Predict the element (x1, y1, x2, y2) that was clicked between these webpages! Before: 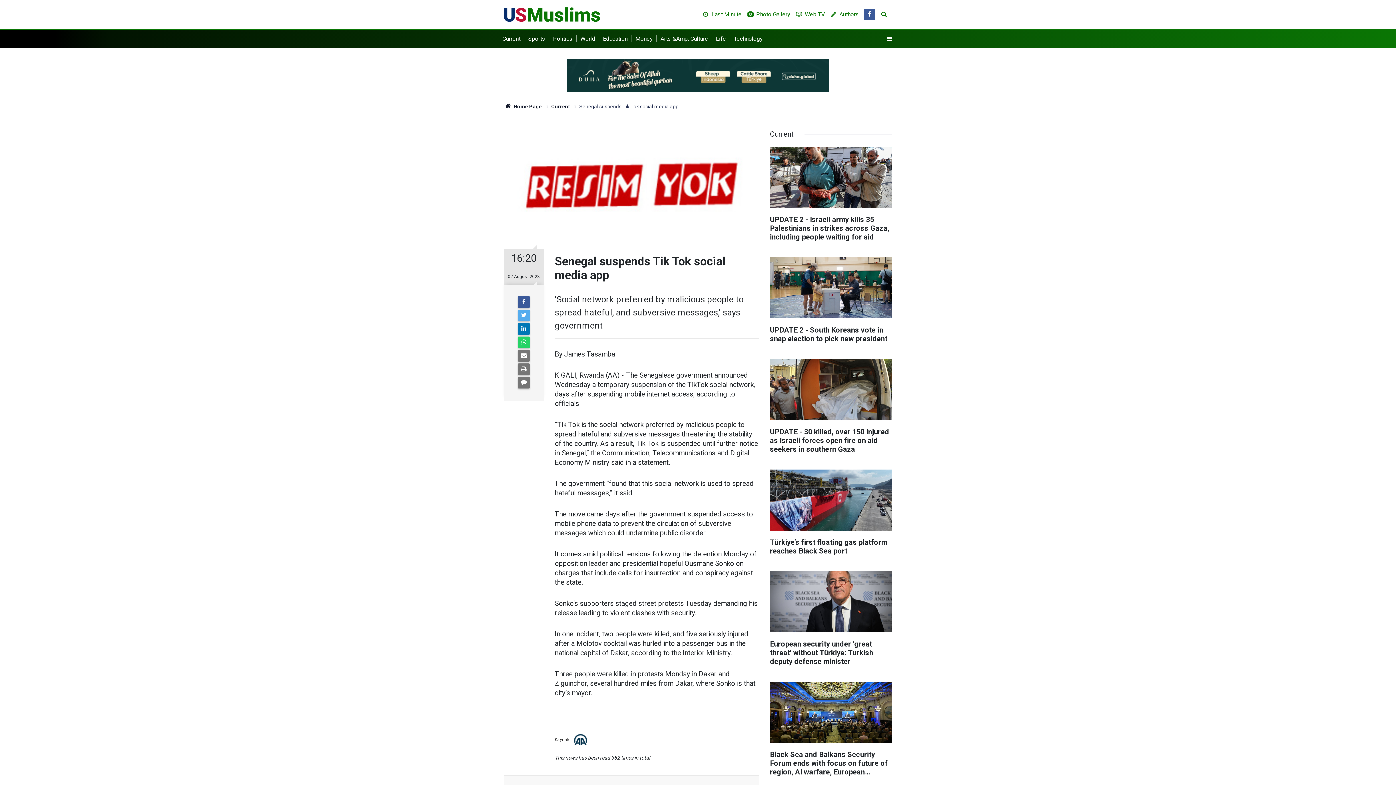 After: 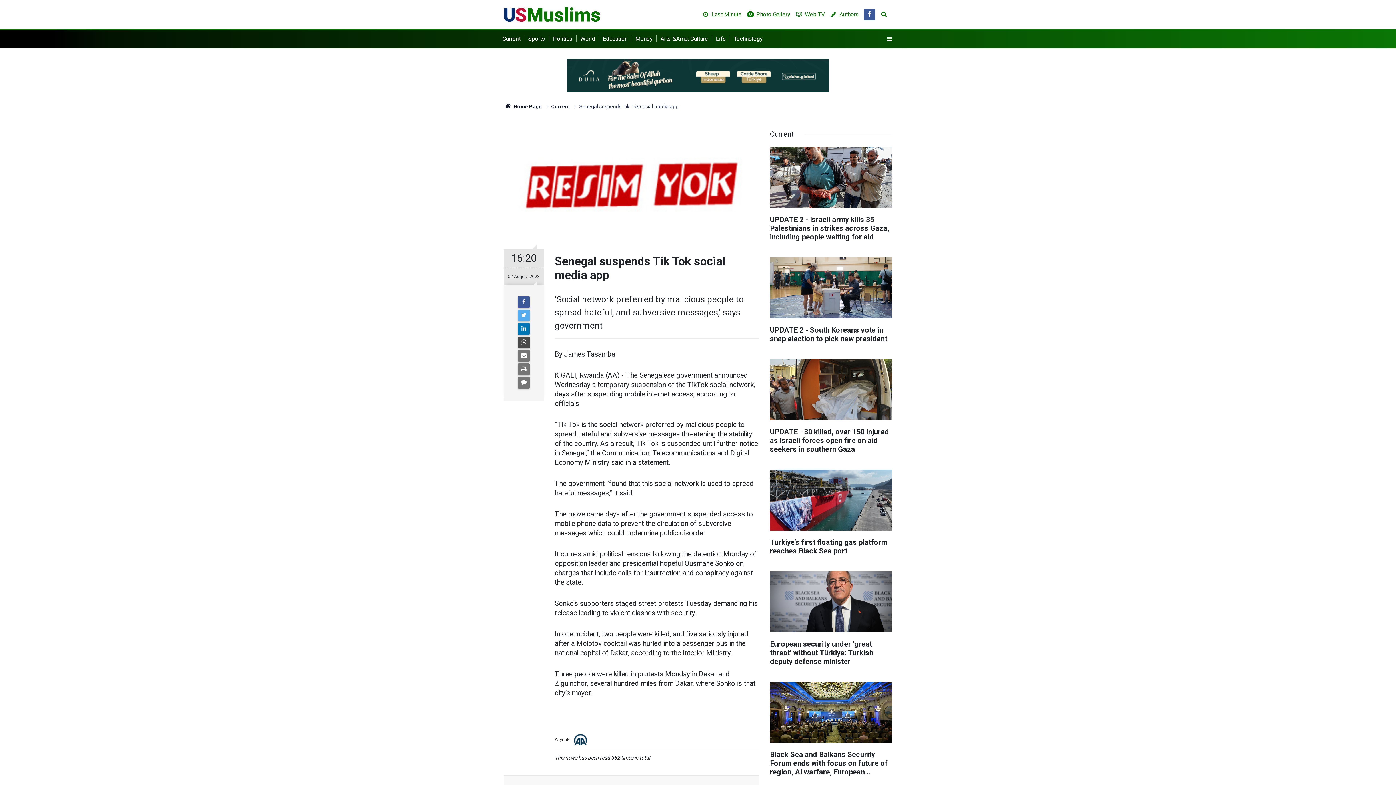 Action: bbox: (518, 336, 529, 348)